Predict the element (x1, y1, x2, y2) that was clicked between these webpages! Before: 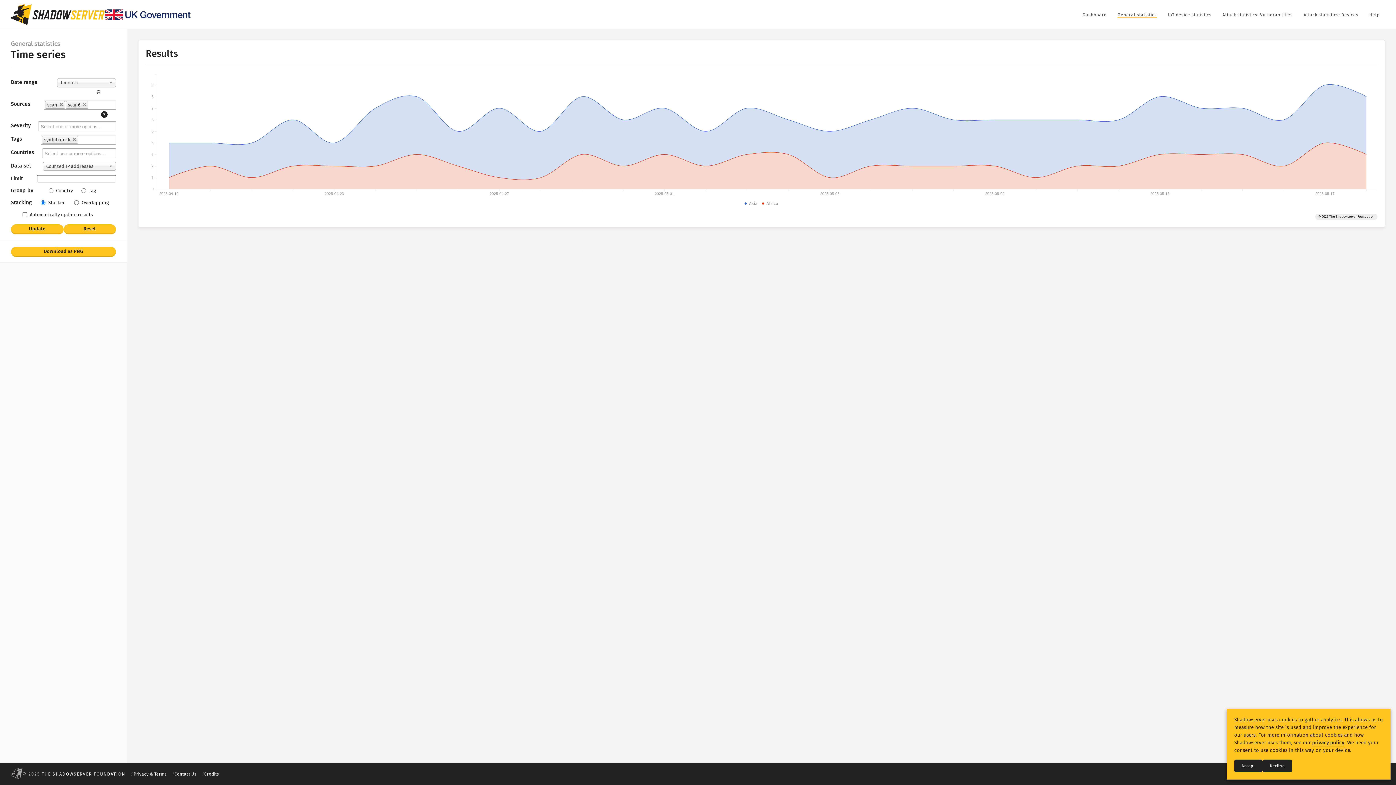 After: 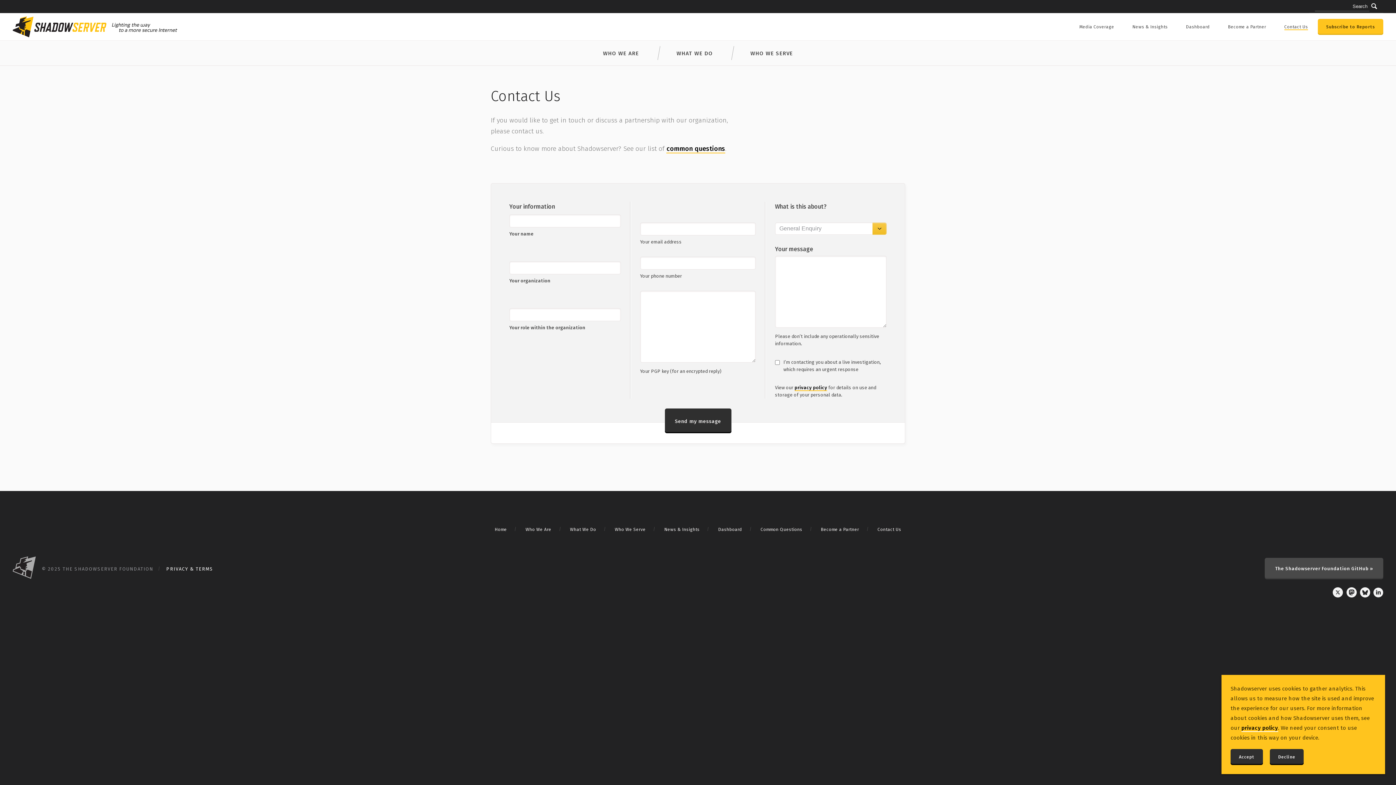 Action: bbox: (174, 771, 196, 776) label: Contact Us